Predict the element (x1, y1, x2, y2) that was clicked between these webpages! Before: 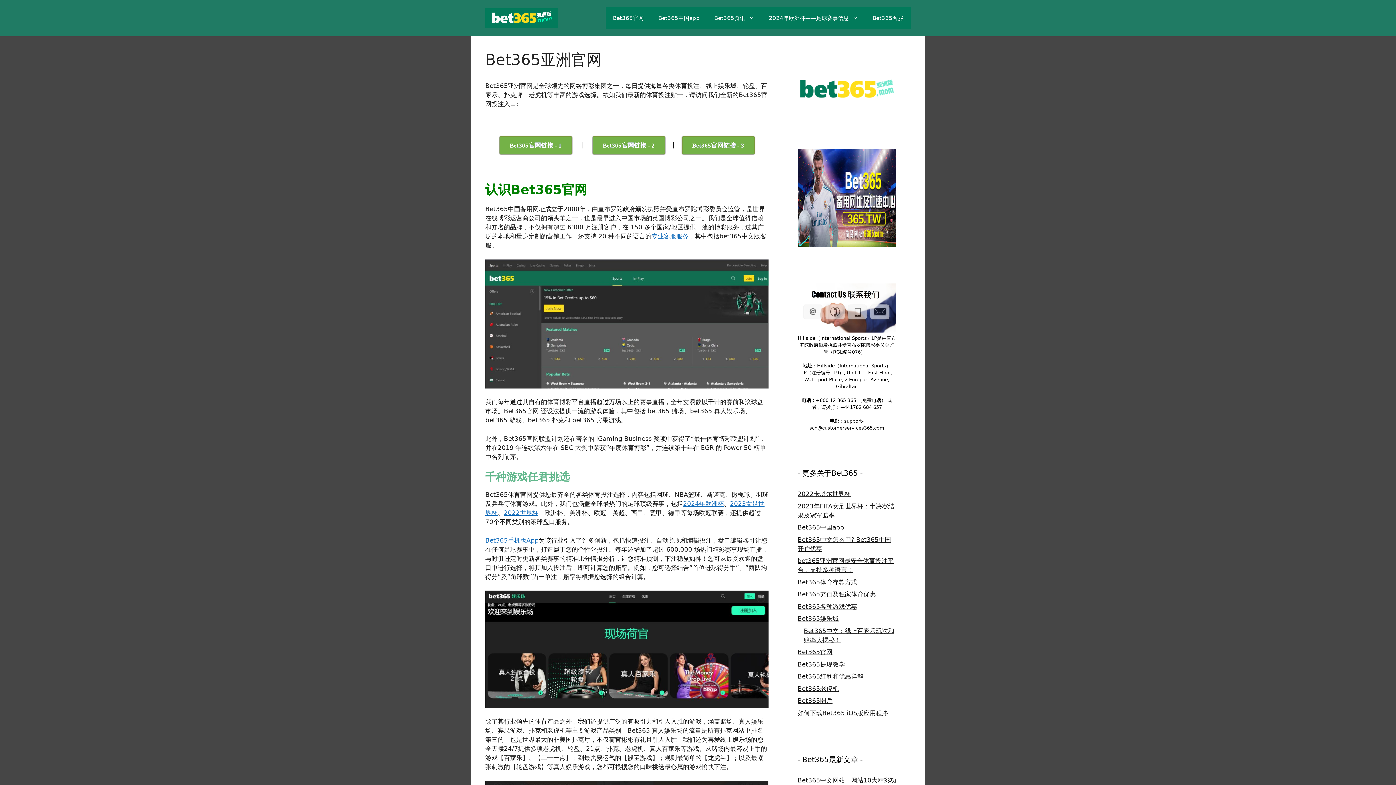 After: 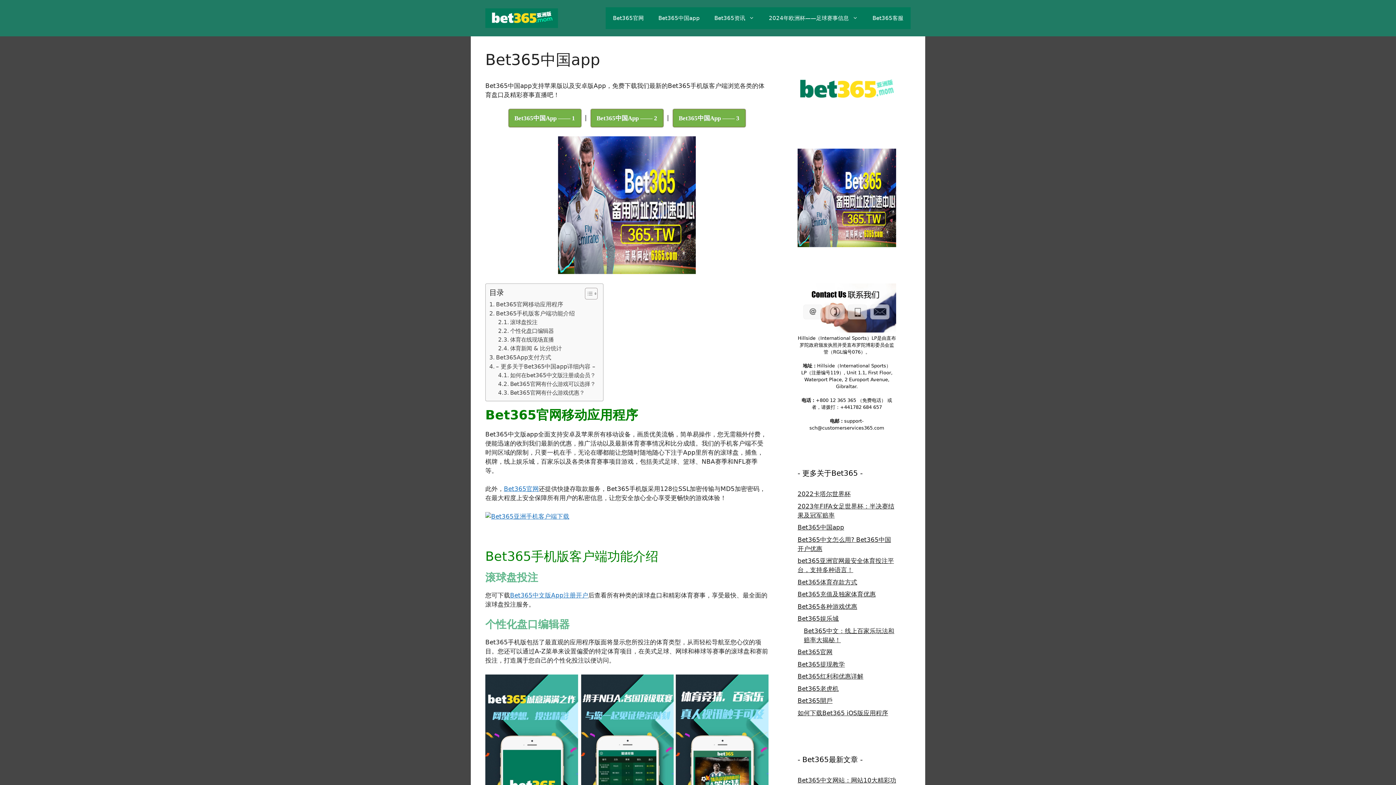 Action: label: Bet365手机版App bbox: (485, 537, 538, 544)